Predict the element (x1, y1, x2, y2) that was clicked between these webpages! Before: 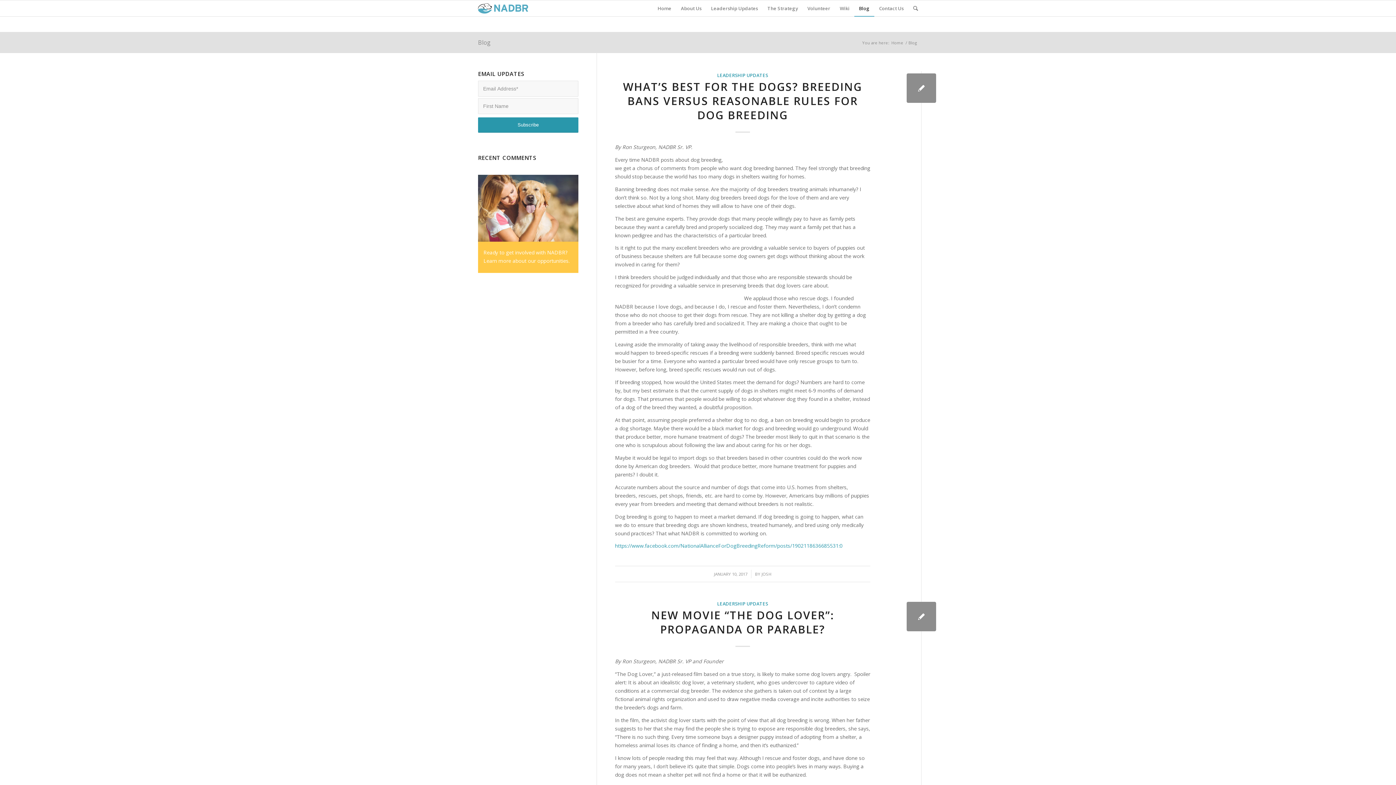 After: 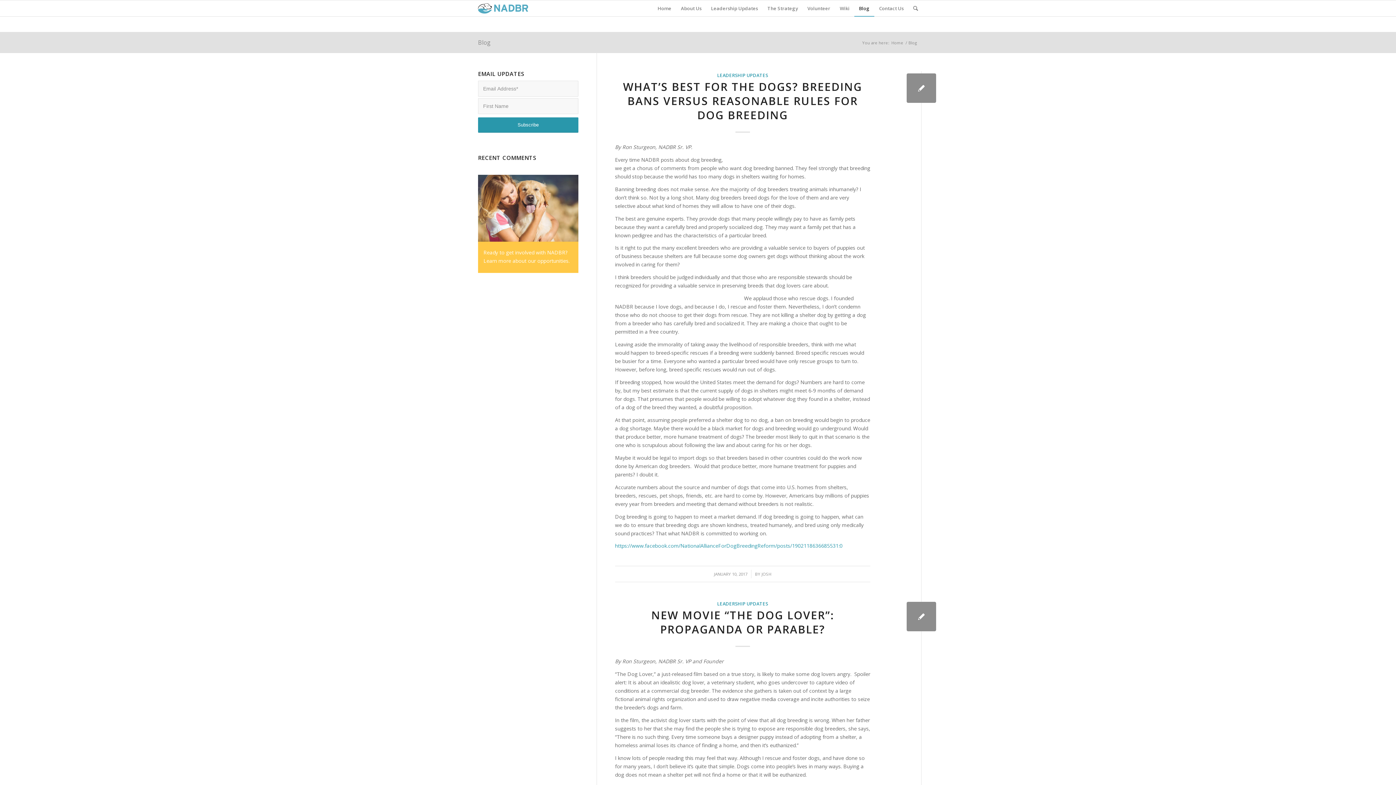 Action: label: Blog bbox: (478, 38, 490, 46)